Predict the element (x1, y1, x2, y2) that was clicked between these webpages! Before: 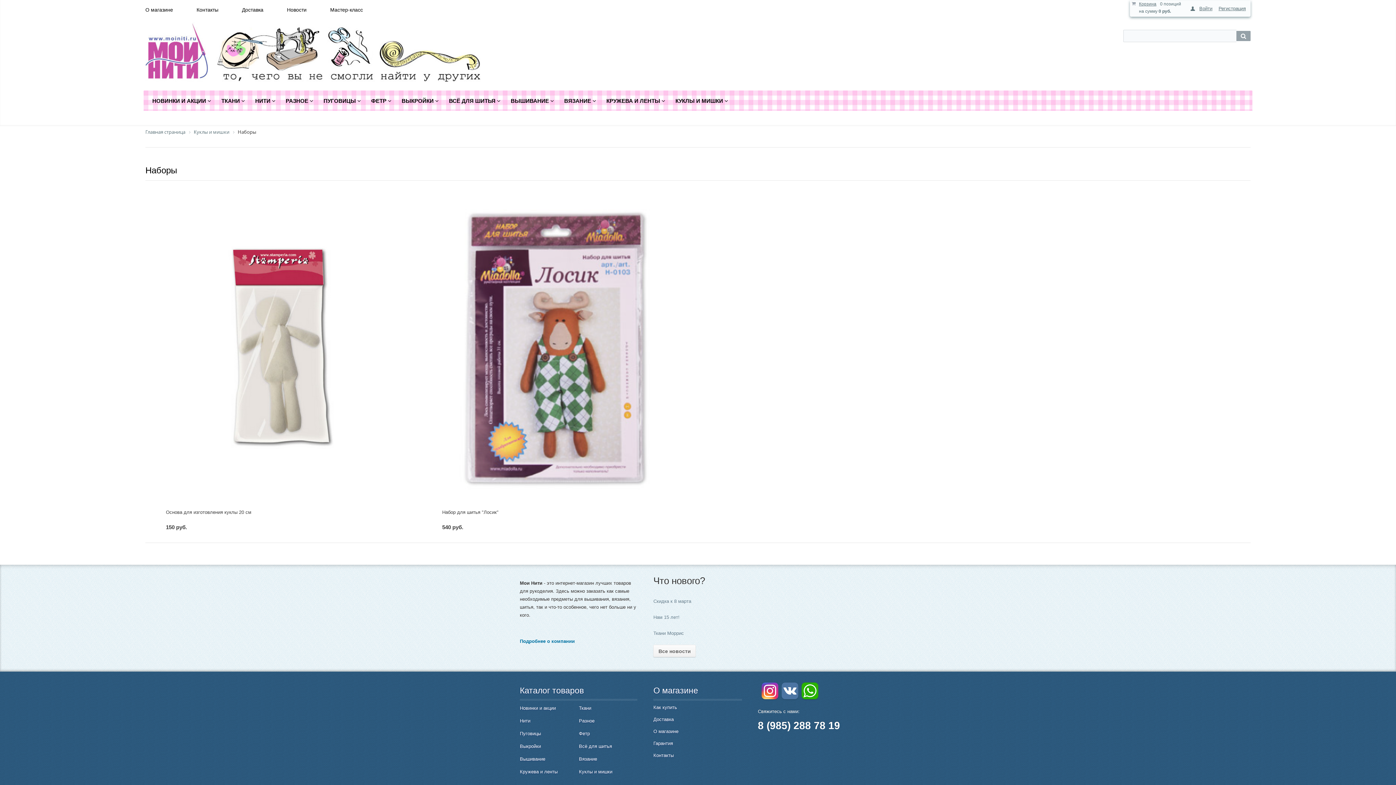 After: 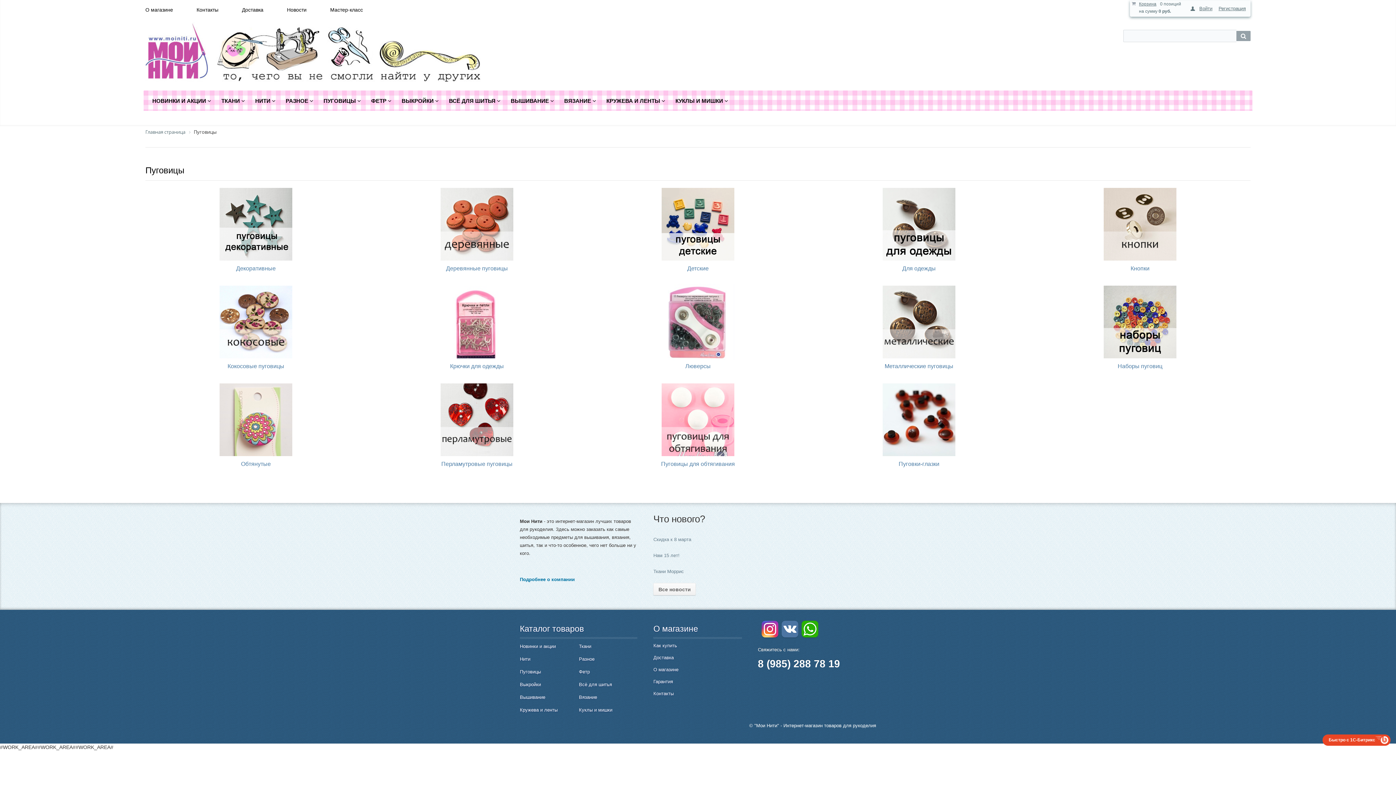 Action: label: Пуговицы bbox: (520, 731, 541, 736)